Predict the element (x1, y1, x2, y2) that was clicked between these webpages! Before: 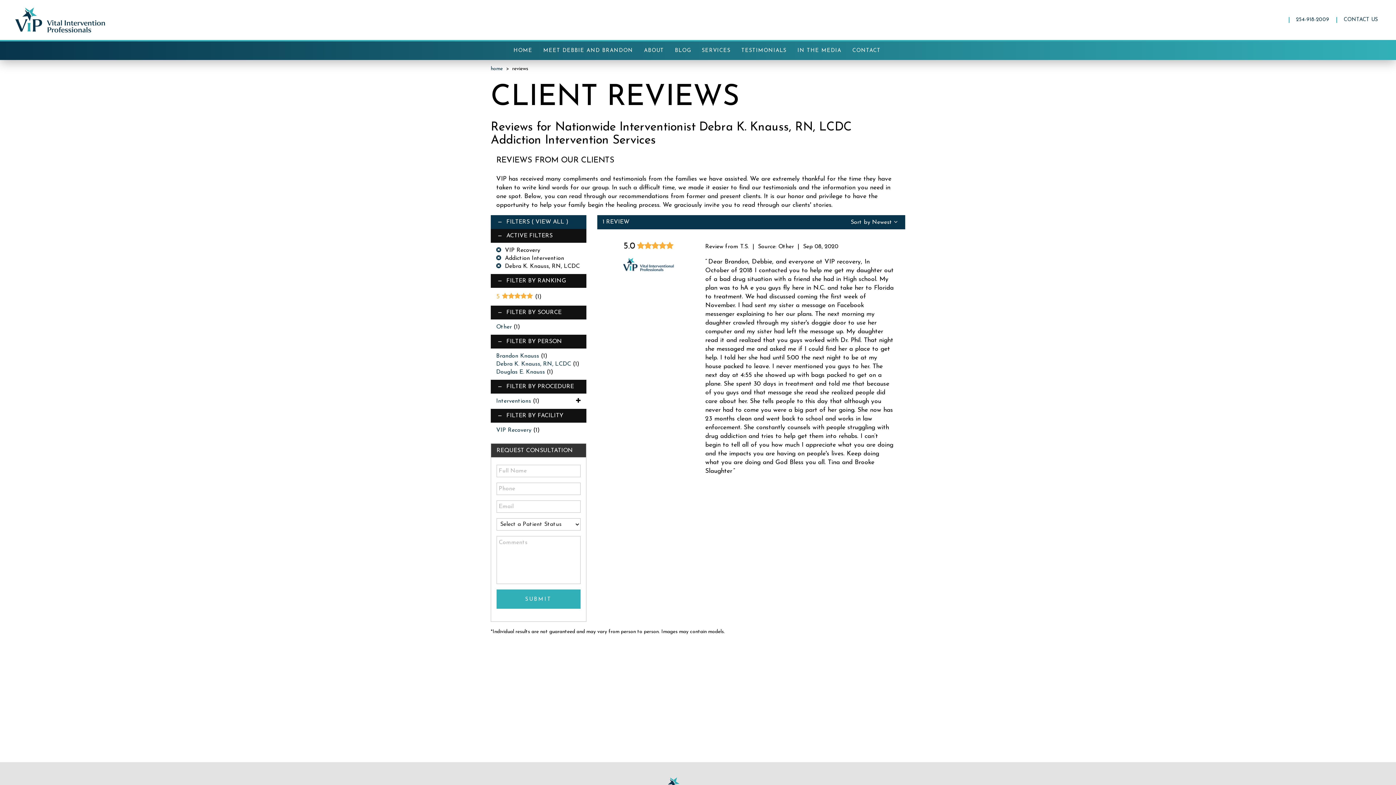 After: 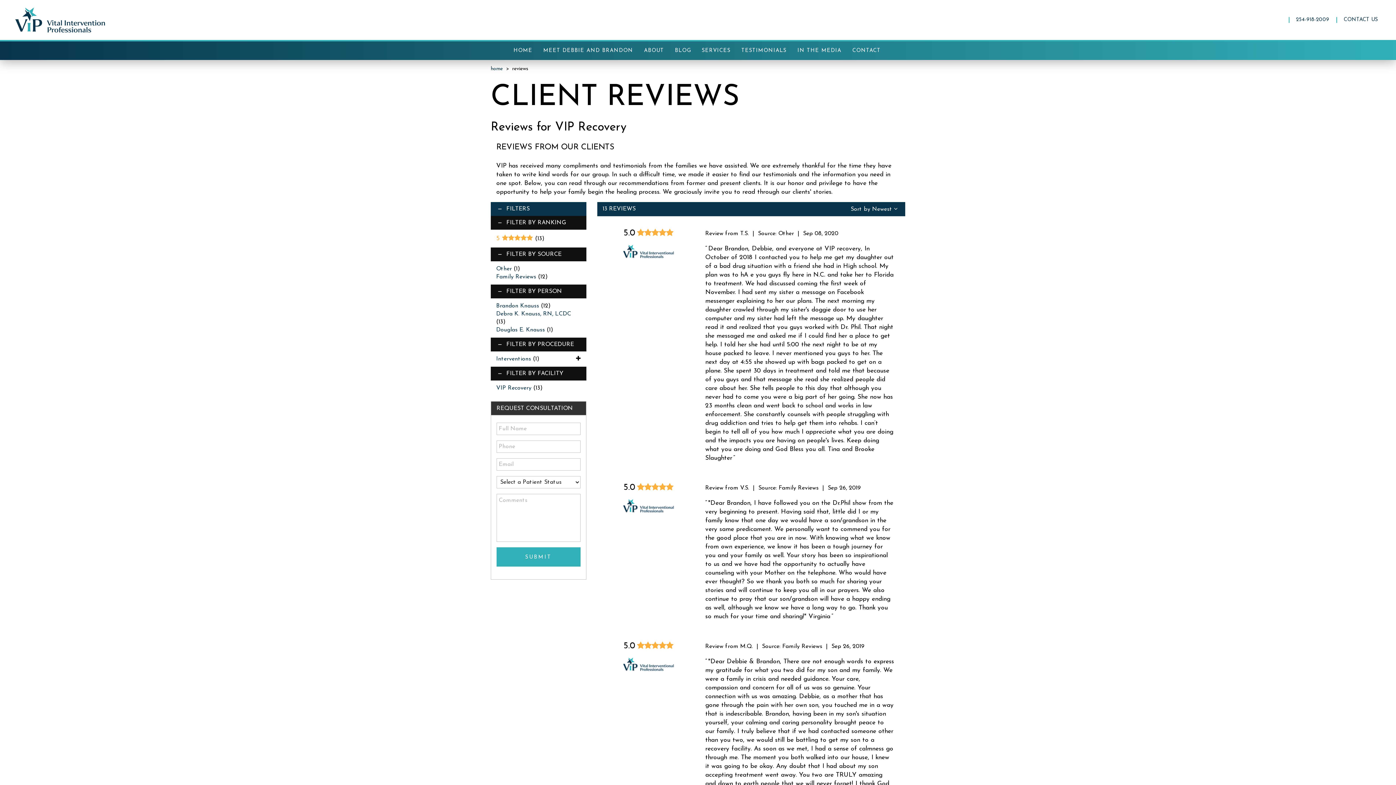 Action: label: ( VIEW ALL ) bbox: (531, 219, 568, 225)